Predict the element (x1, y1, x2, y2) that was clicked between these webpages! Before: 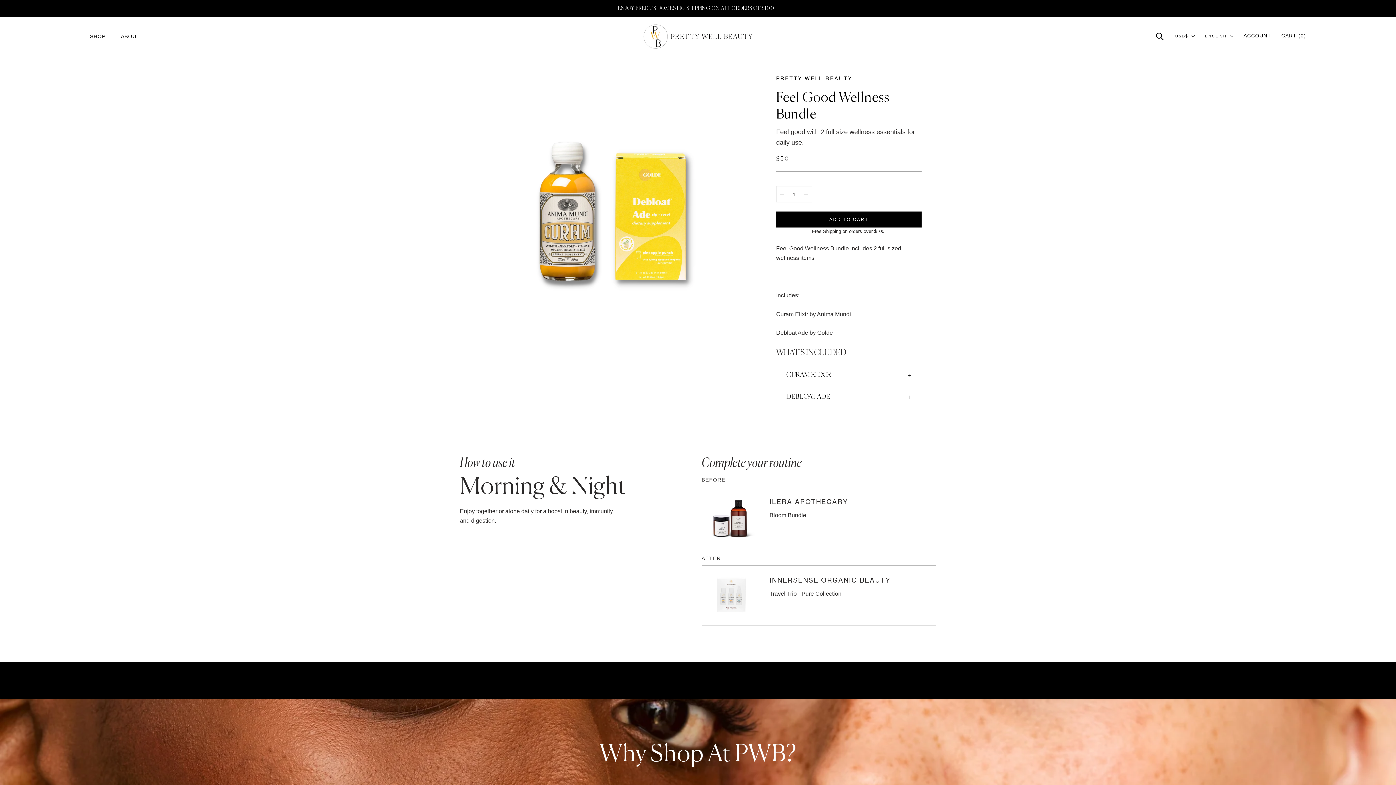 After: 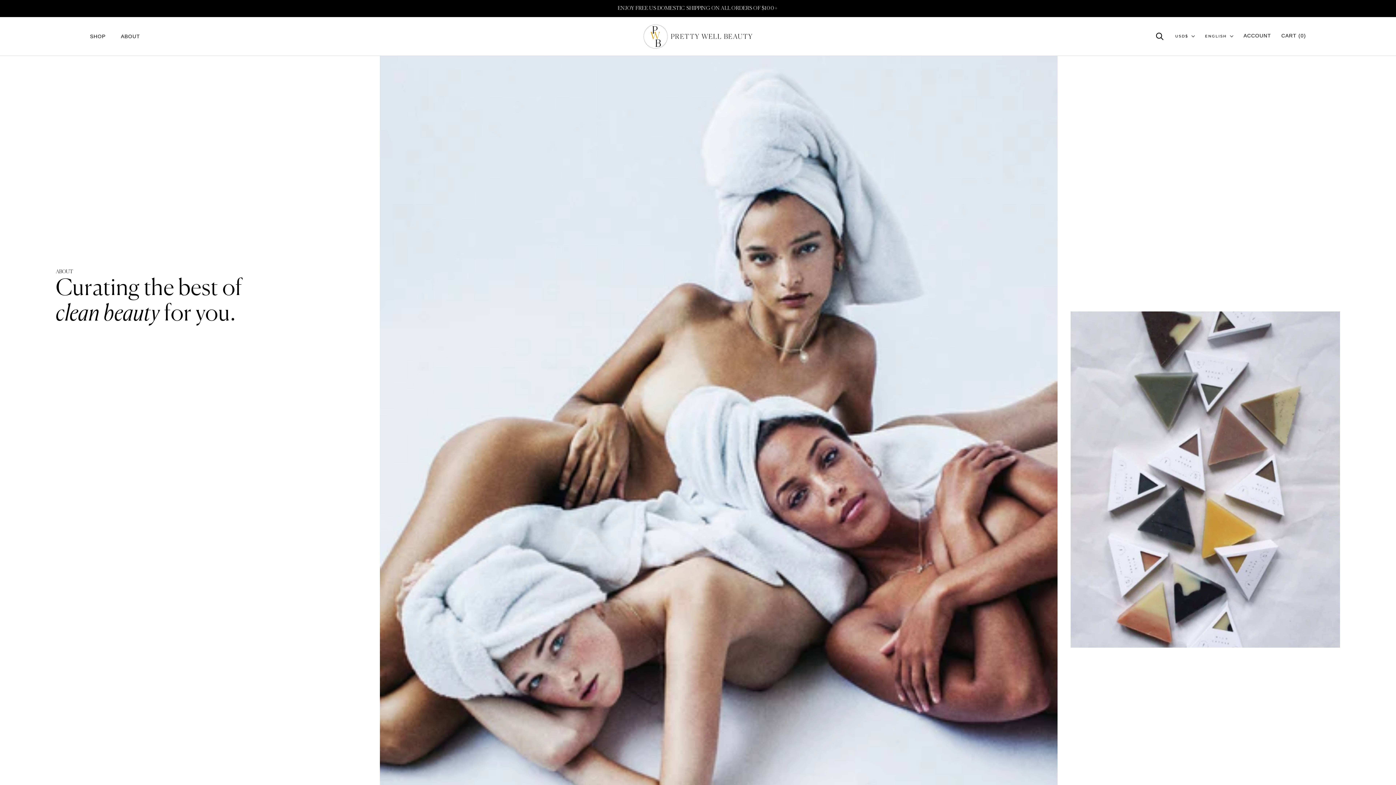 Action: bbox: (120, 33, 140, 41) label: ABOUT
ABOUT